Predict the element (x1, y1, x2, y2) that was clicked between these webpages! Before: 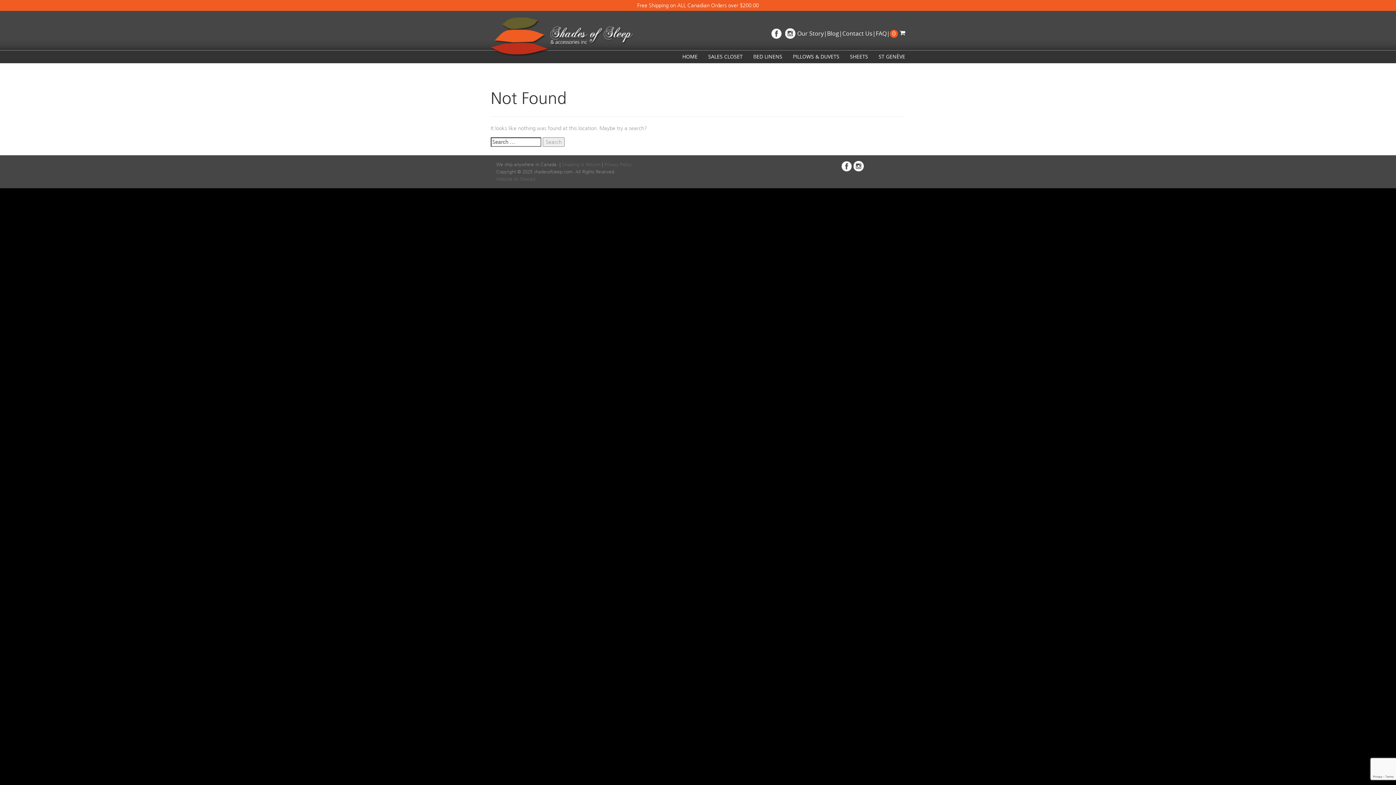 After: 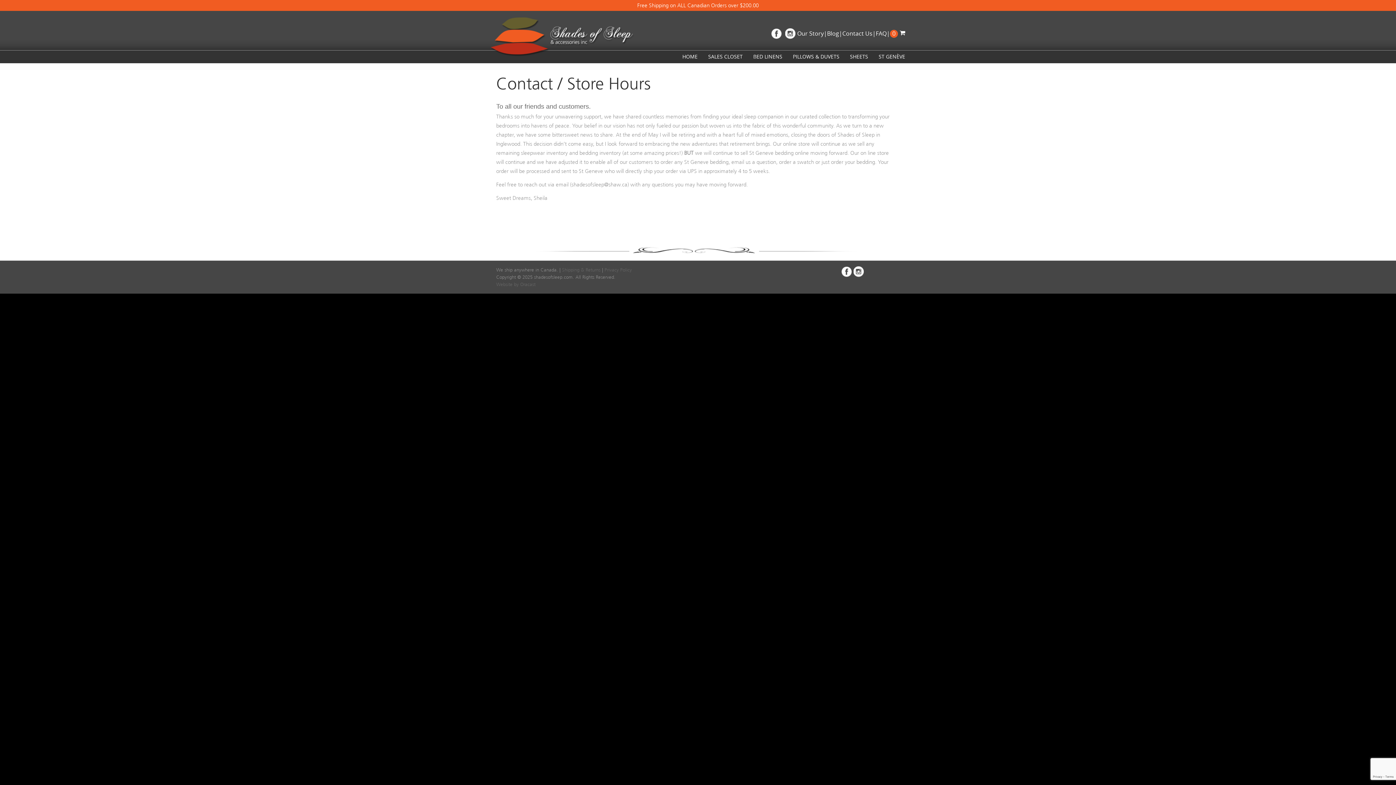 Action: bbox: (842, 28, 872, 38) label: Contact Us